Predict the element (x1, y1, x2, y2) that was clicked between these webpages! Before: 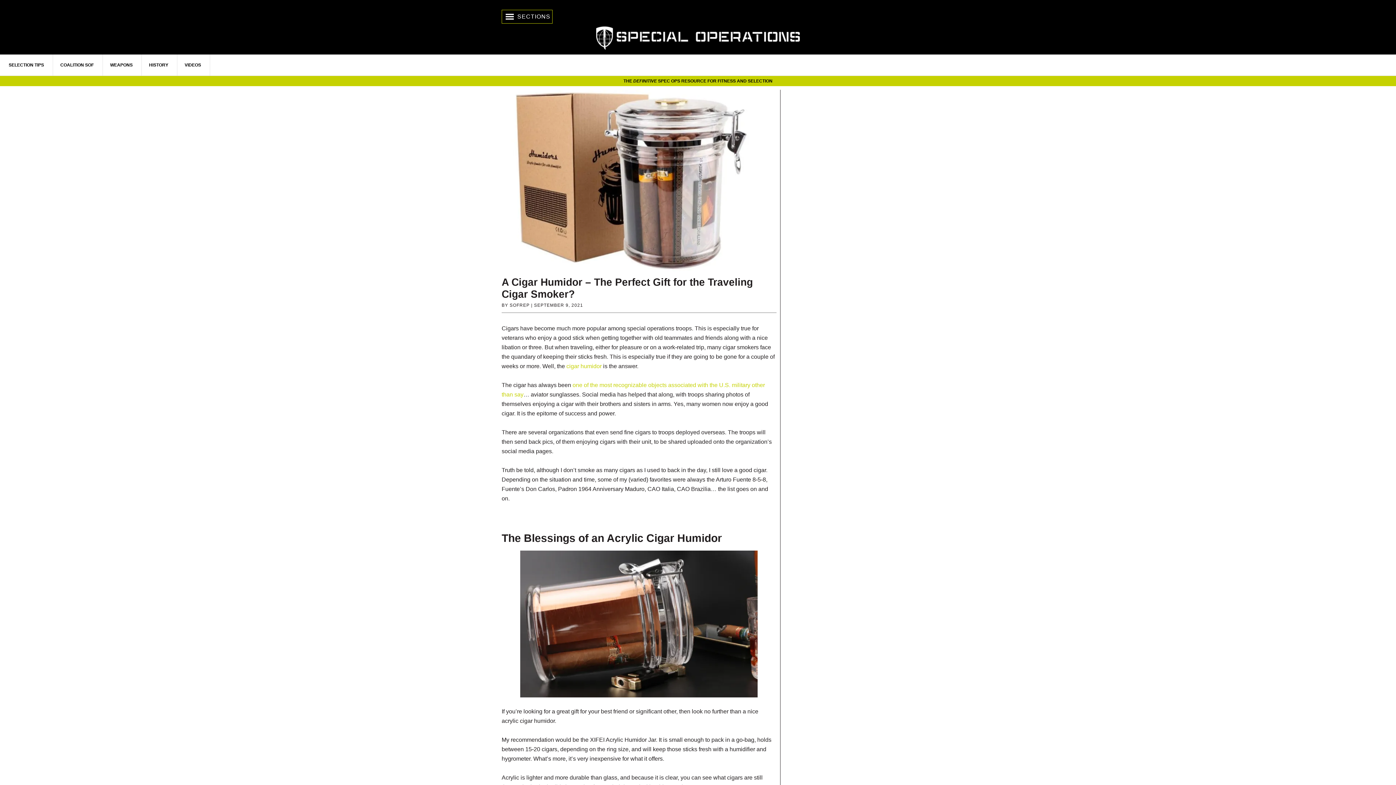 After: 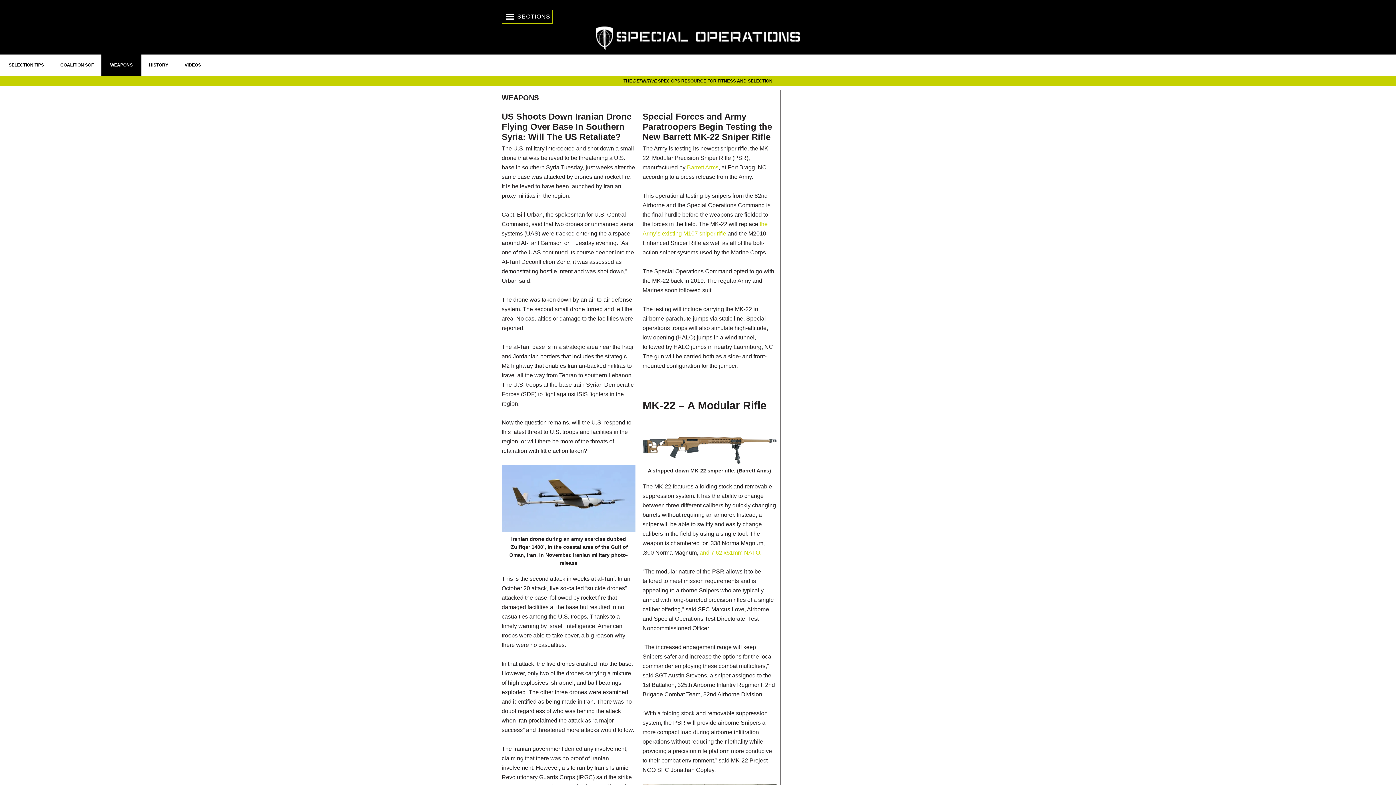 Action: label: WEAPONS bbox: (101, 54, 141, 75)